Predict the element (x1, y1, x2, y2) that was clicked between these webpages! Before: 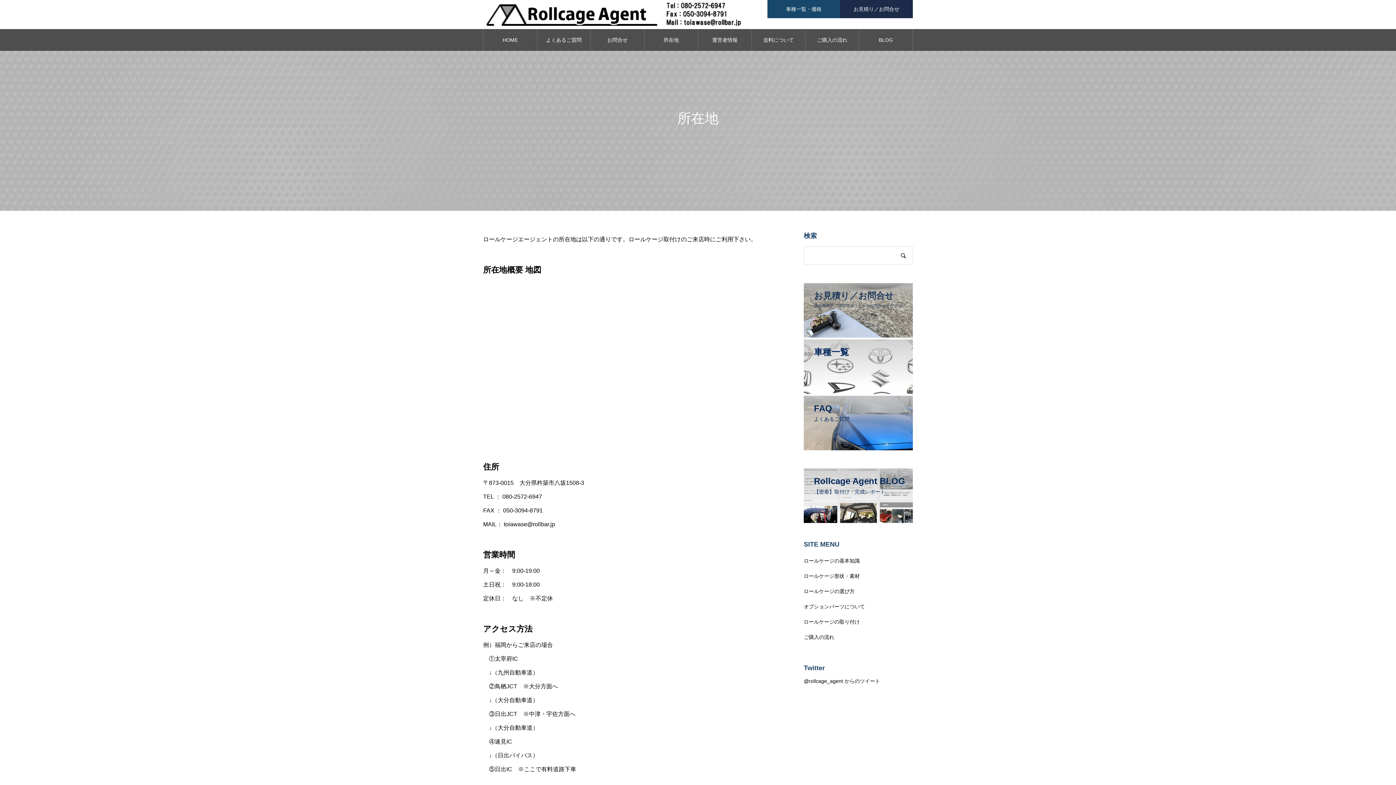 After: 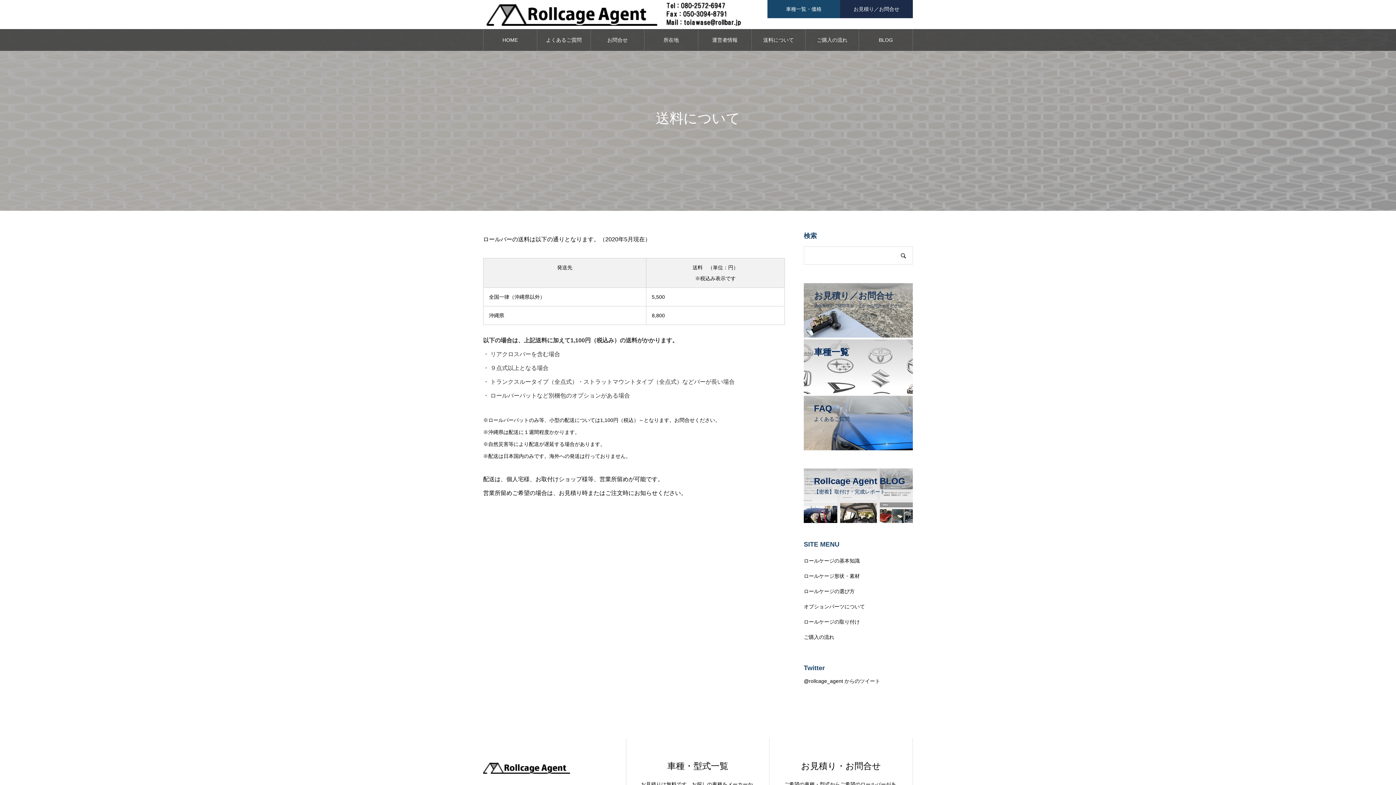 Action: label: 送料について bbox: (752, 29, 805, 50)